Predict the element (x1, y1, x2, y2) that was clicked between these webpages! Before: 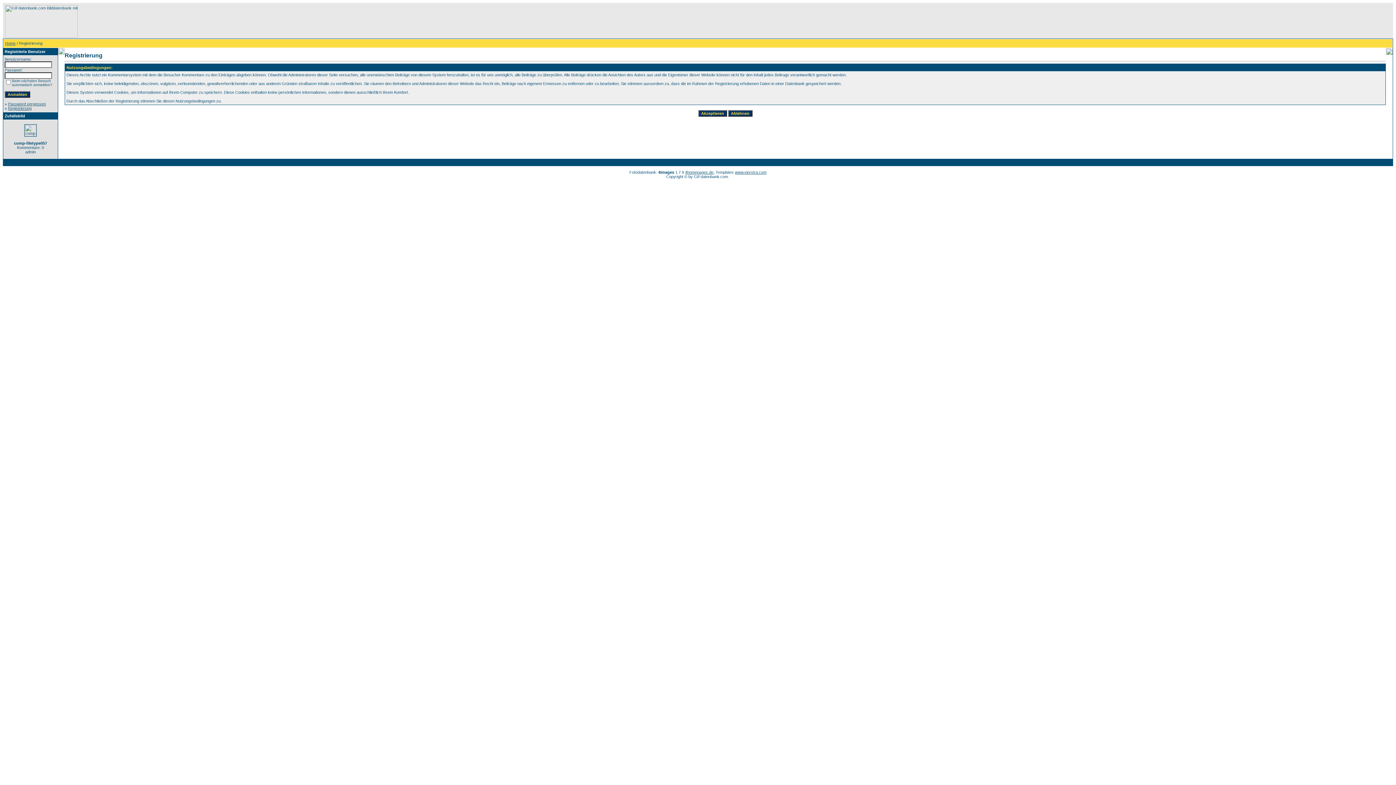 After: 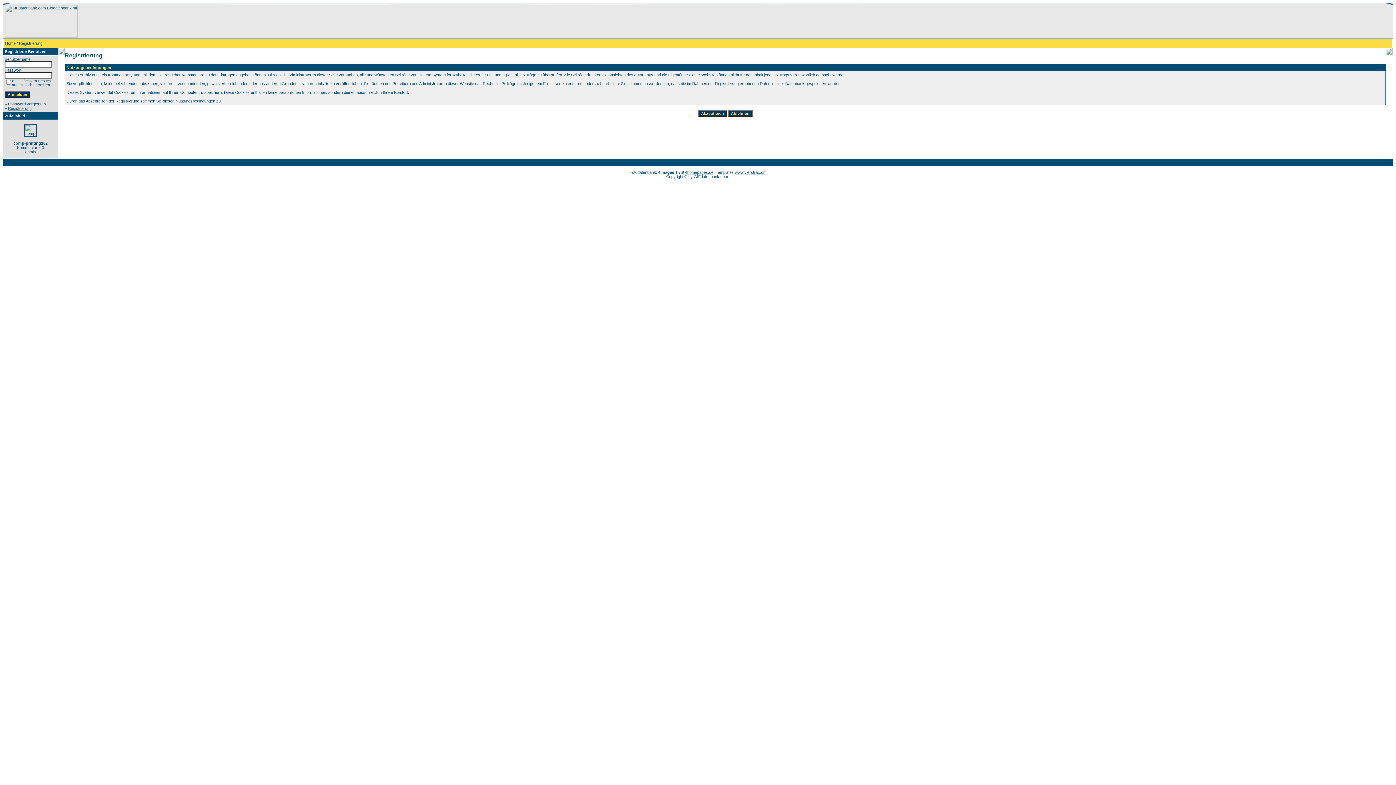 Action: bbox: (8, 106, 31, 110) label: Registrierung